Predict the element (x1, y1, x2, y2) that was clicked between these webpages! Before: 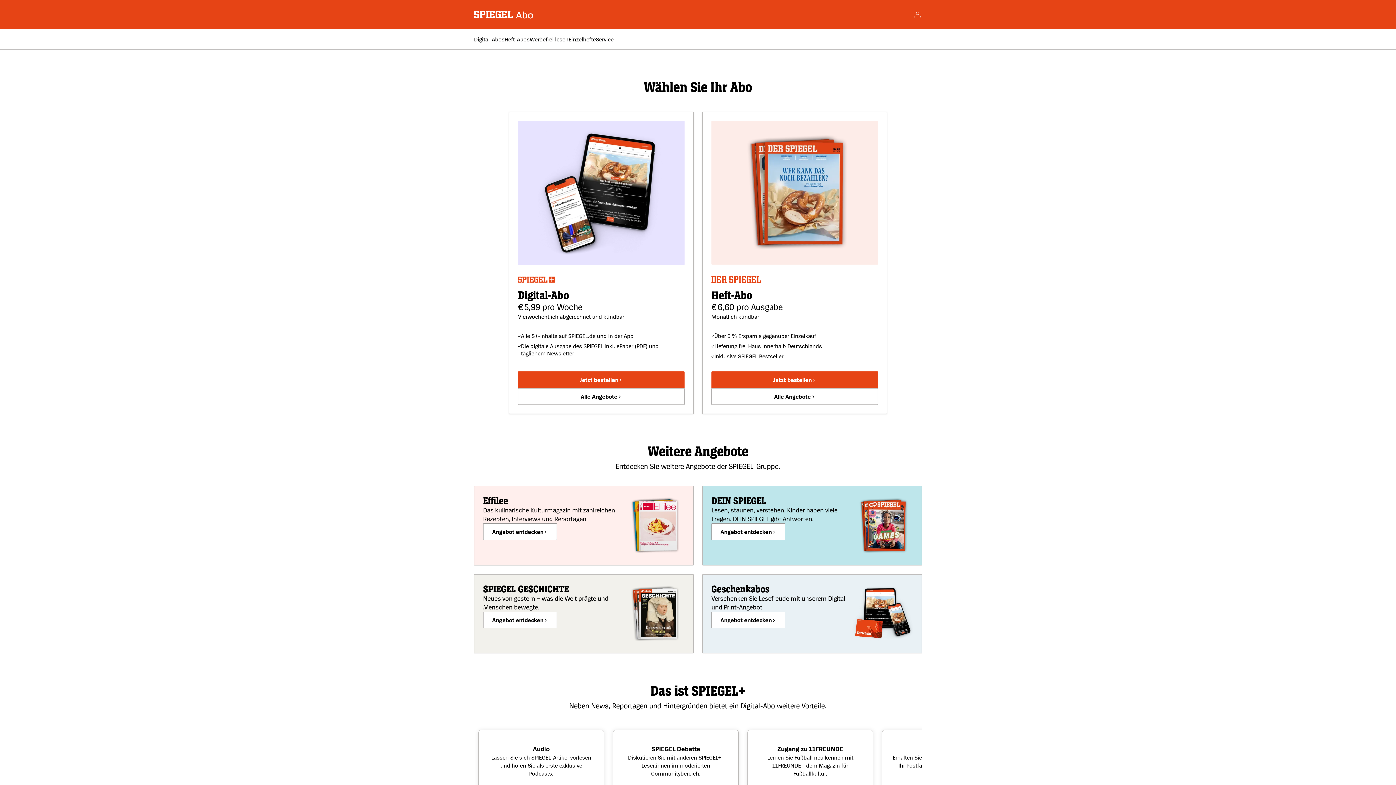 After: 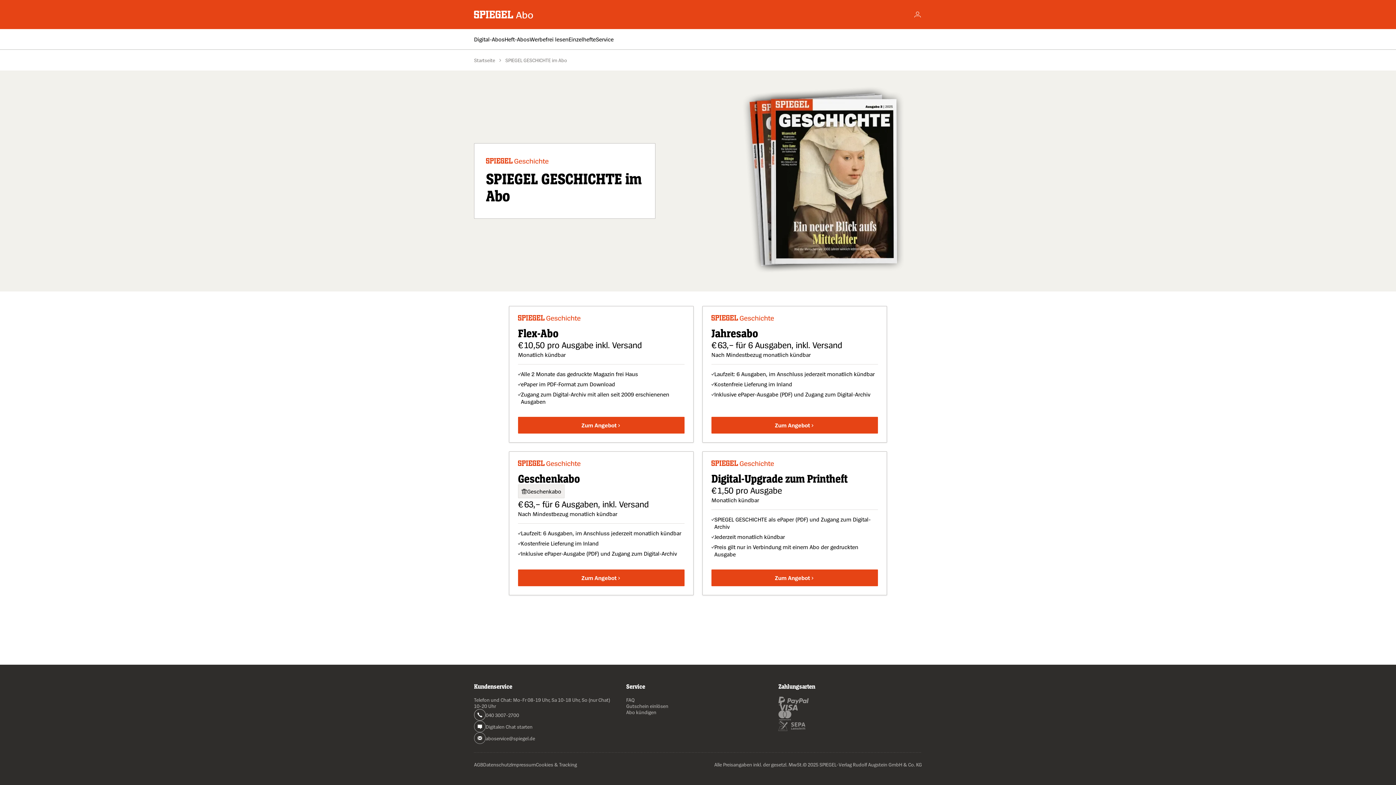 Action: label: Angebot entdecken bbox: (483, 611, 557, 628)